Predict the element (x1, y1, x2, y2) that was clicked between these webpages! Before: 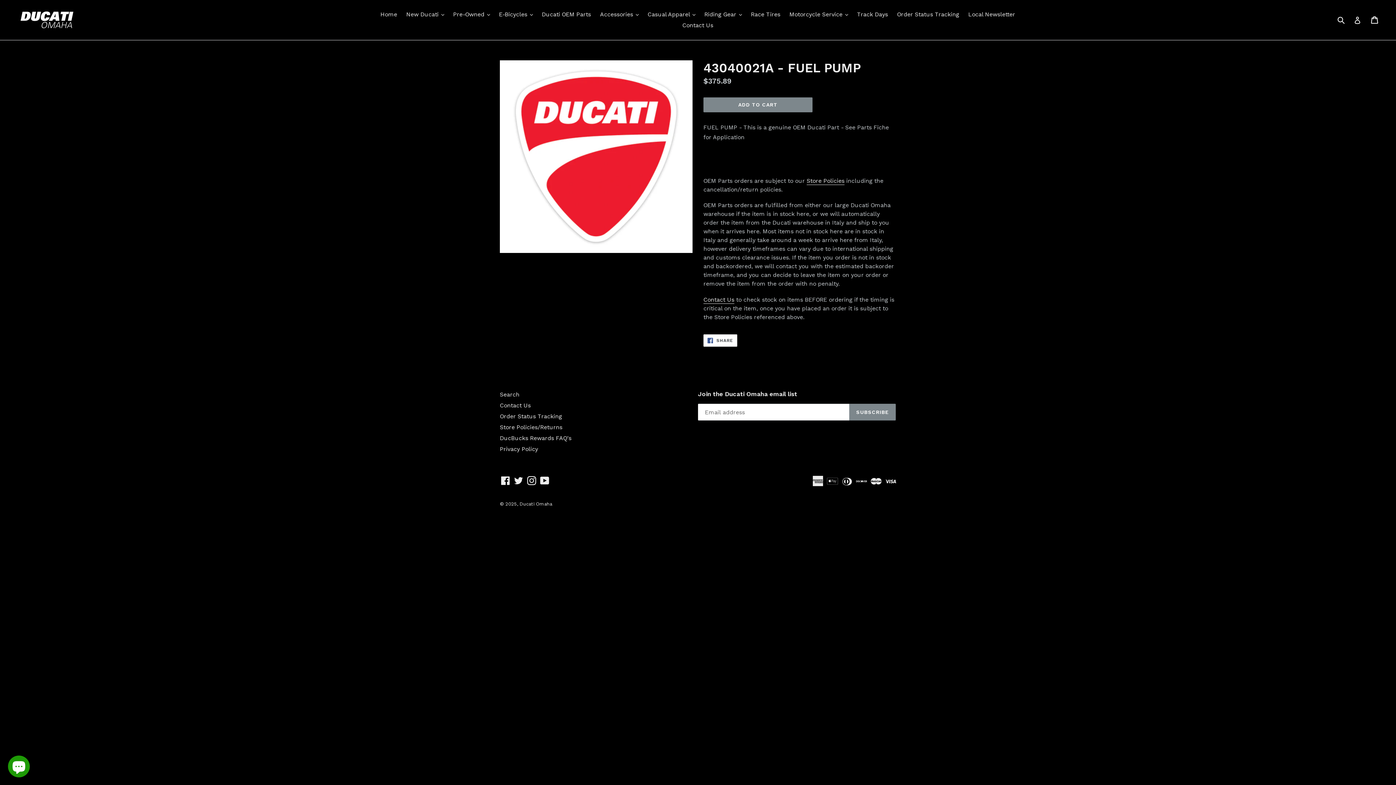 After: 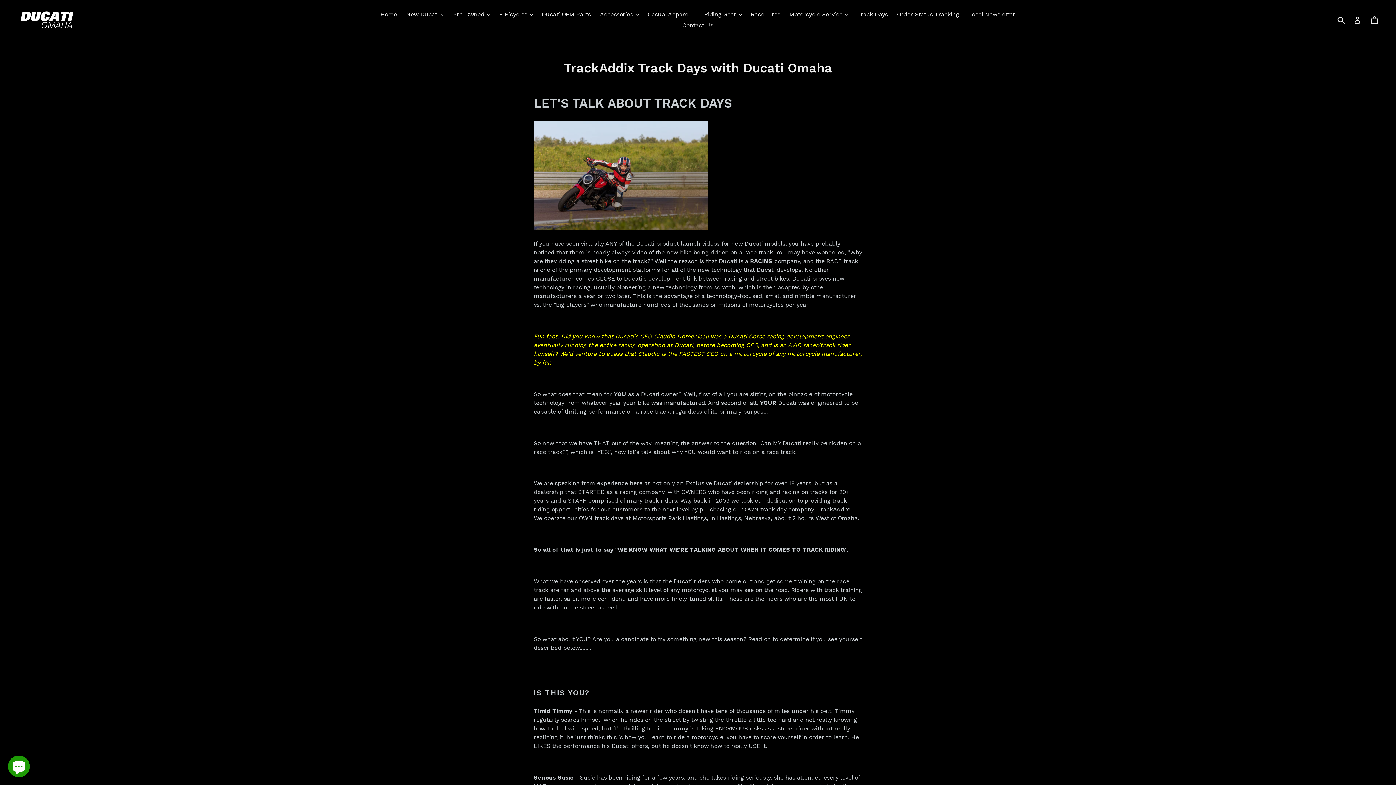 Action: label: Track Days bbox: (853, 9, 891, 20)